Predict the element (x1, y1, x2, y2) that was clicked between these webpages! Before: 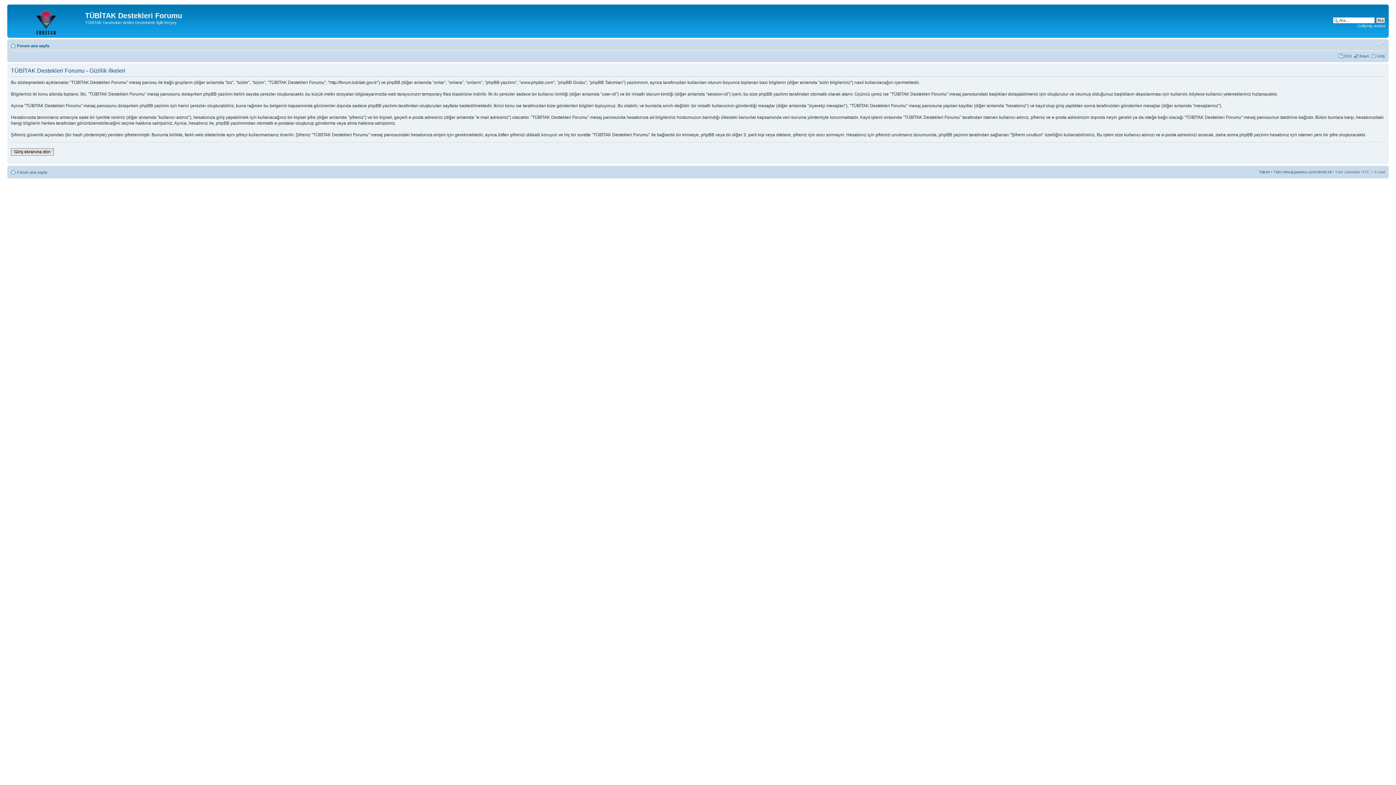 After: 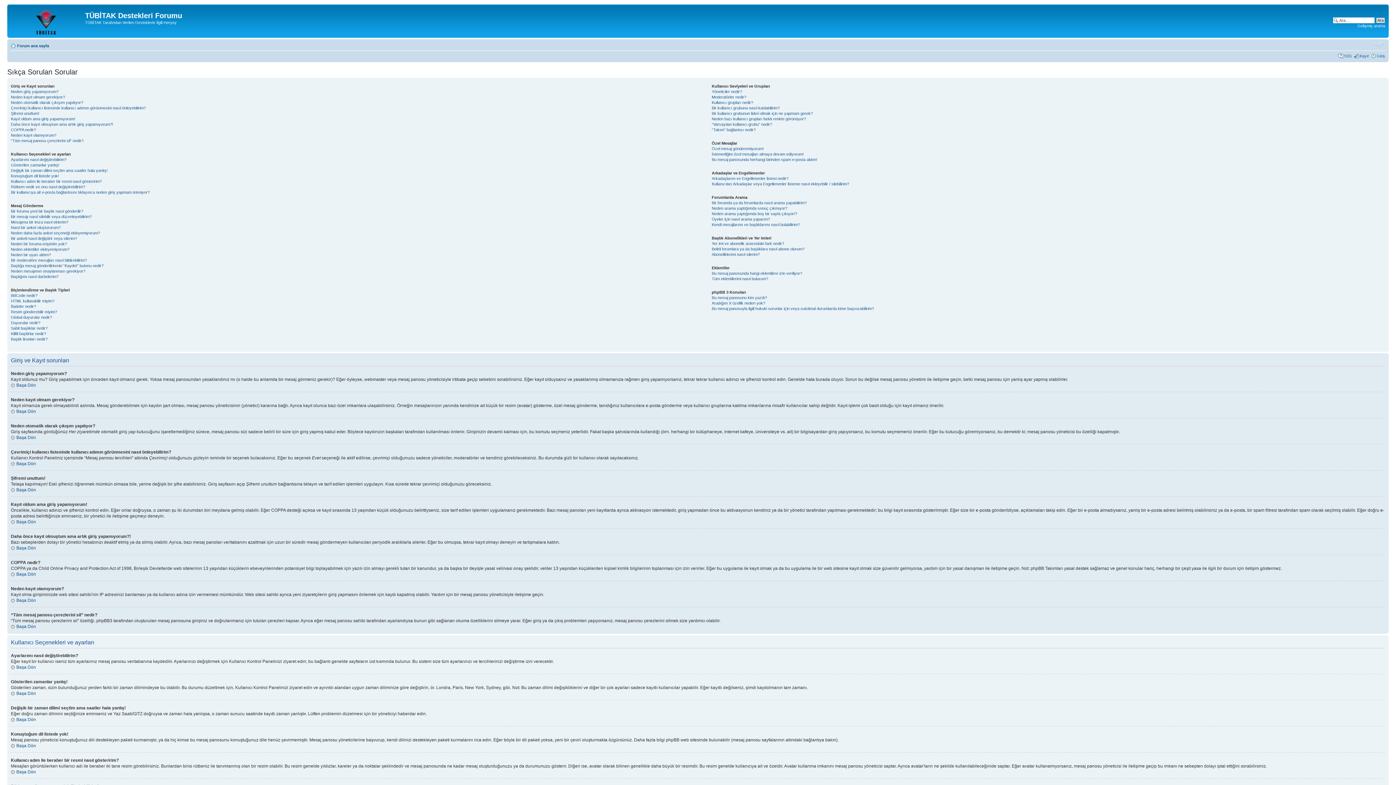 Action: label: SSS bbox: (1344, 53, 1352, 58)